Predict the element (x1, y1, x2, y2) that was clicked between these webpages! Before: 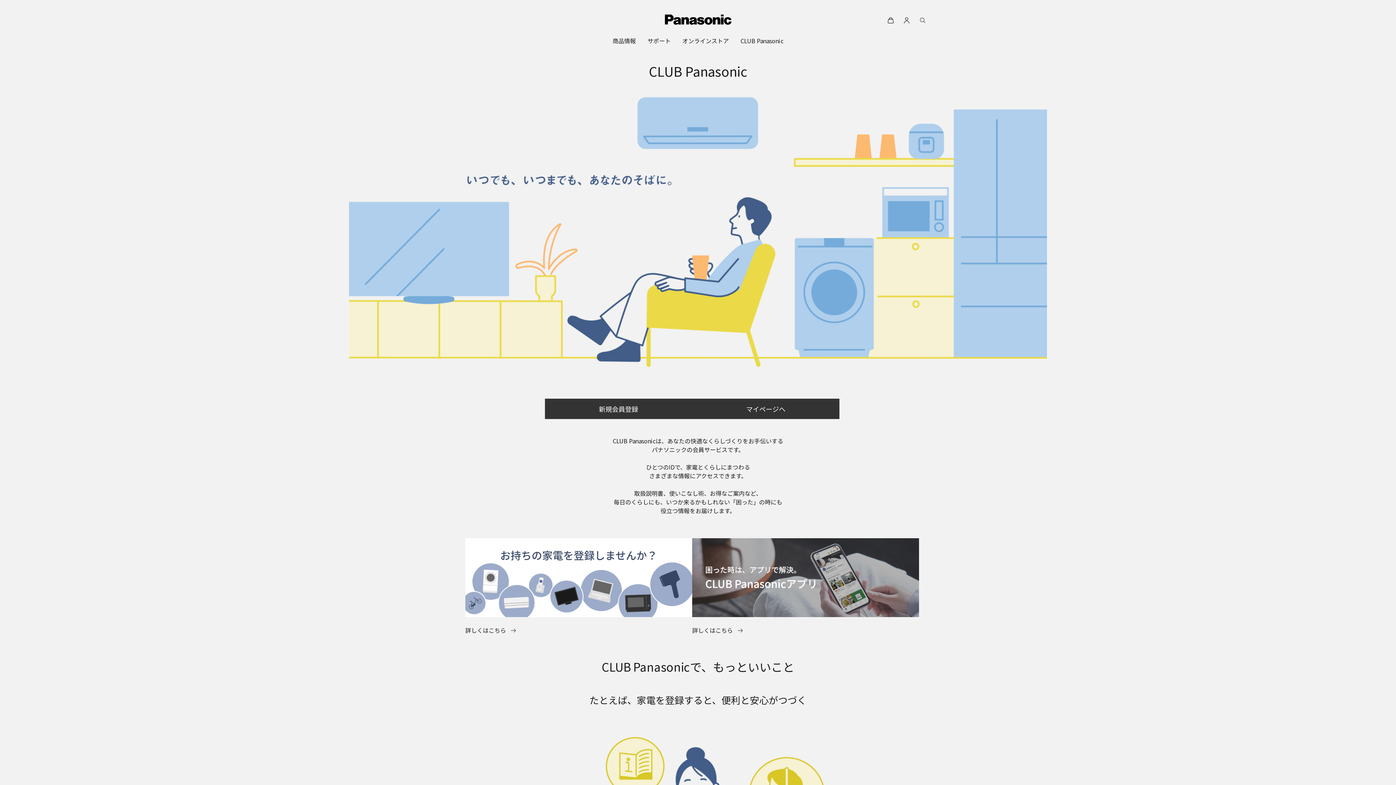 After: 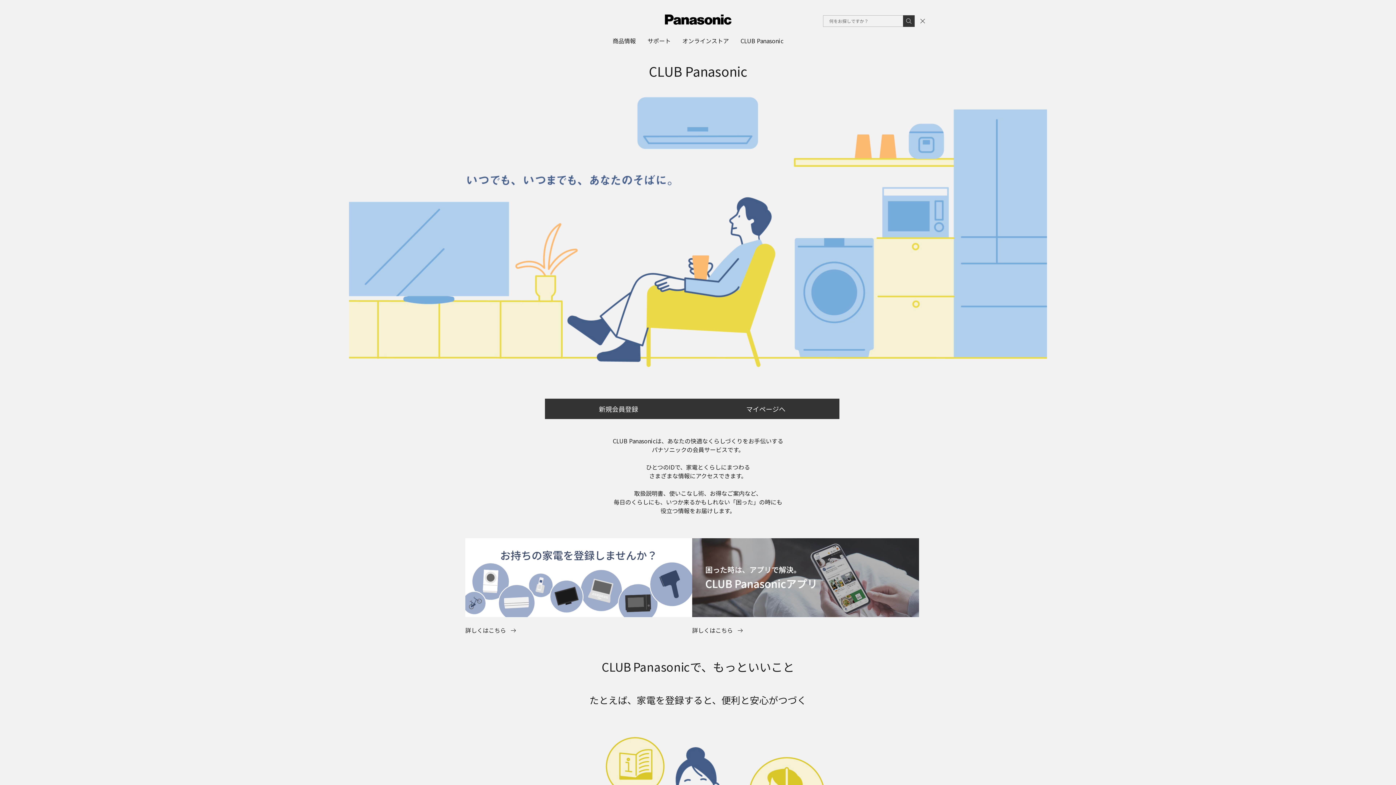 Action: bbox: (914, 12, 930, 28)